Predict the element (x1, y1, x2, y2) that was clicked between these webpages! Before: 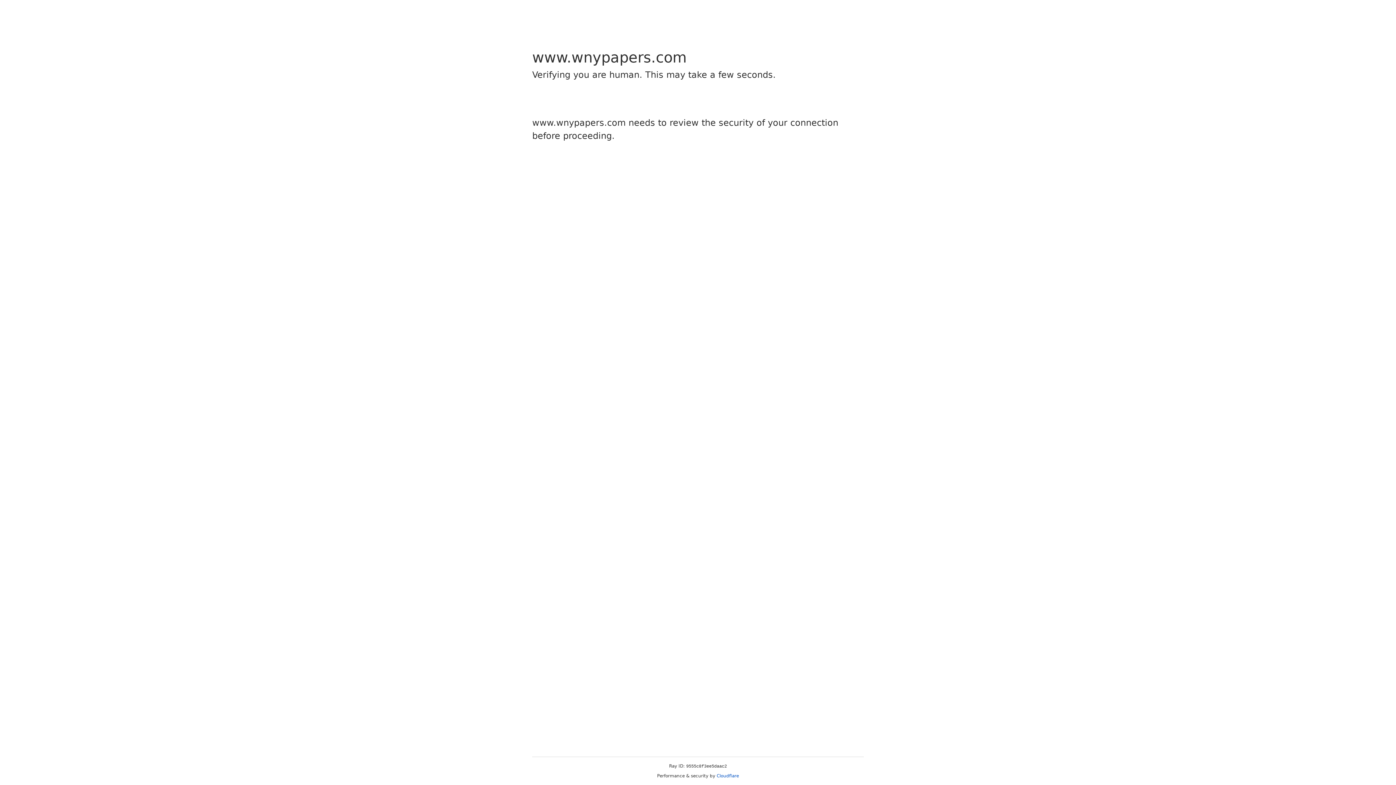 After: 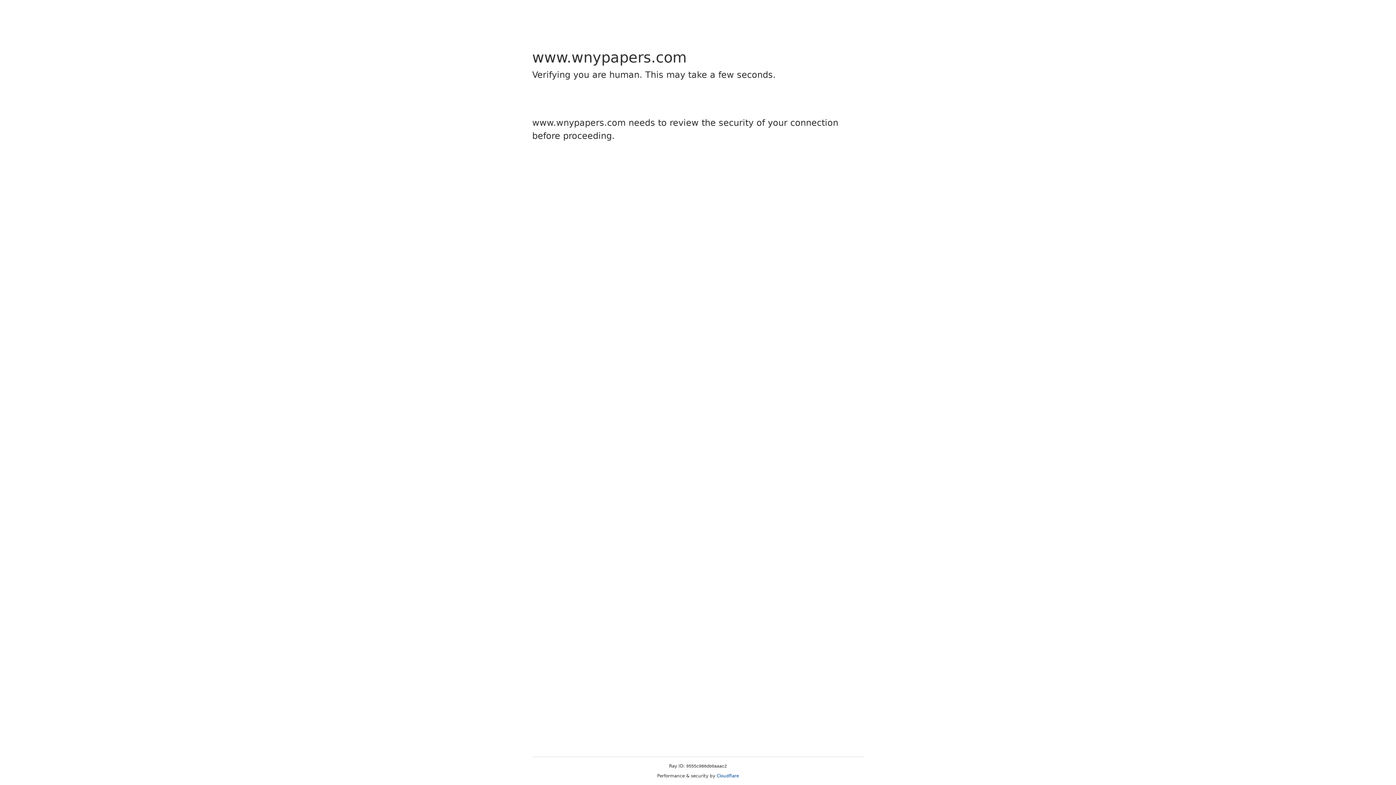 Action: label: Cloudflare bbox: (716, 773, 739, 778)